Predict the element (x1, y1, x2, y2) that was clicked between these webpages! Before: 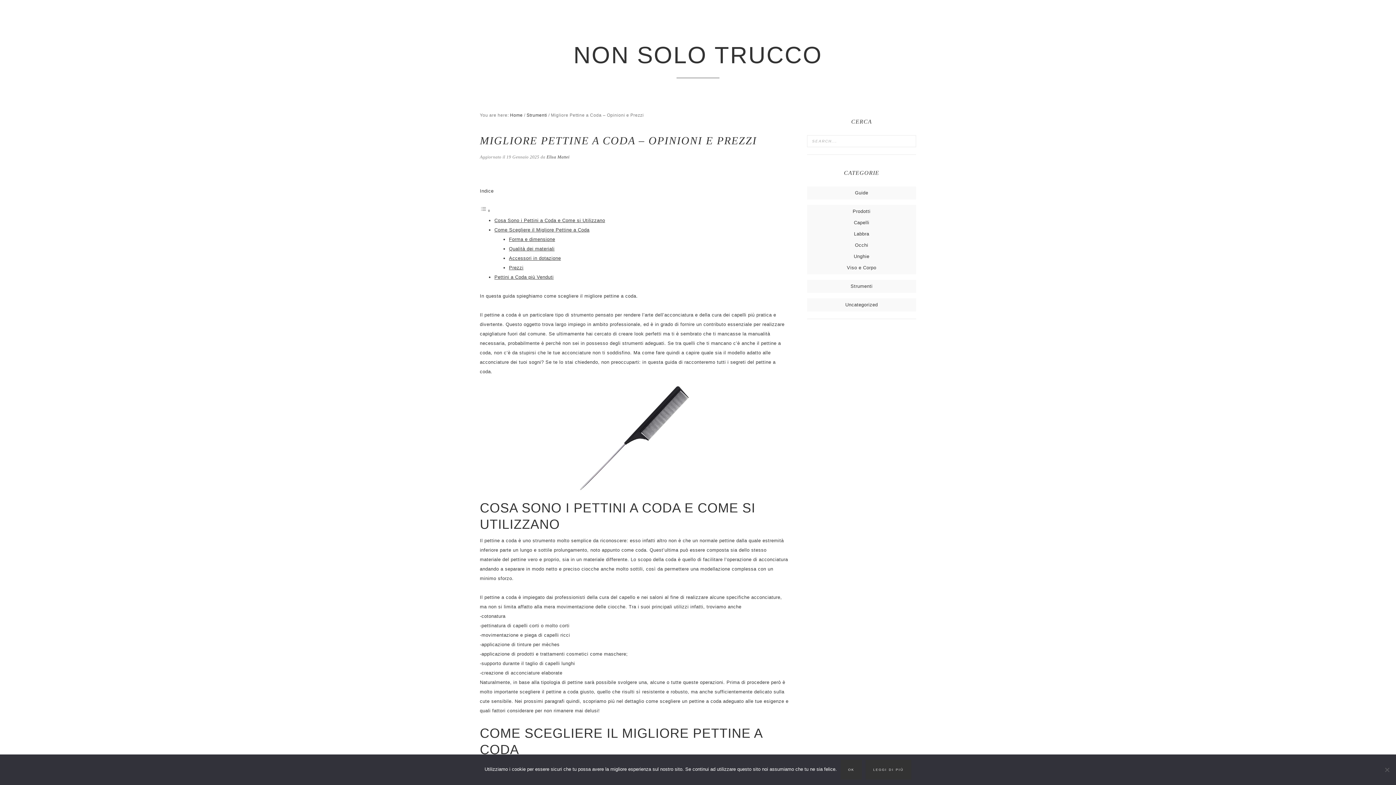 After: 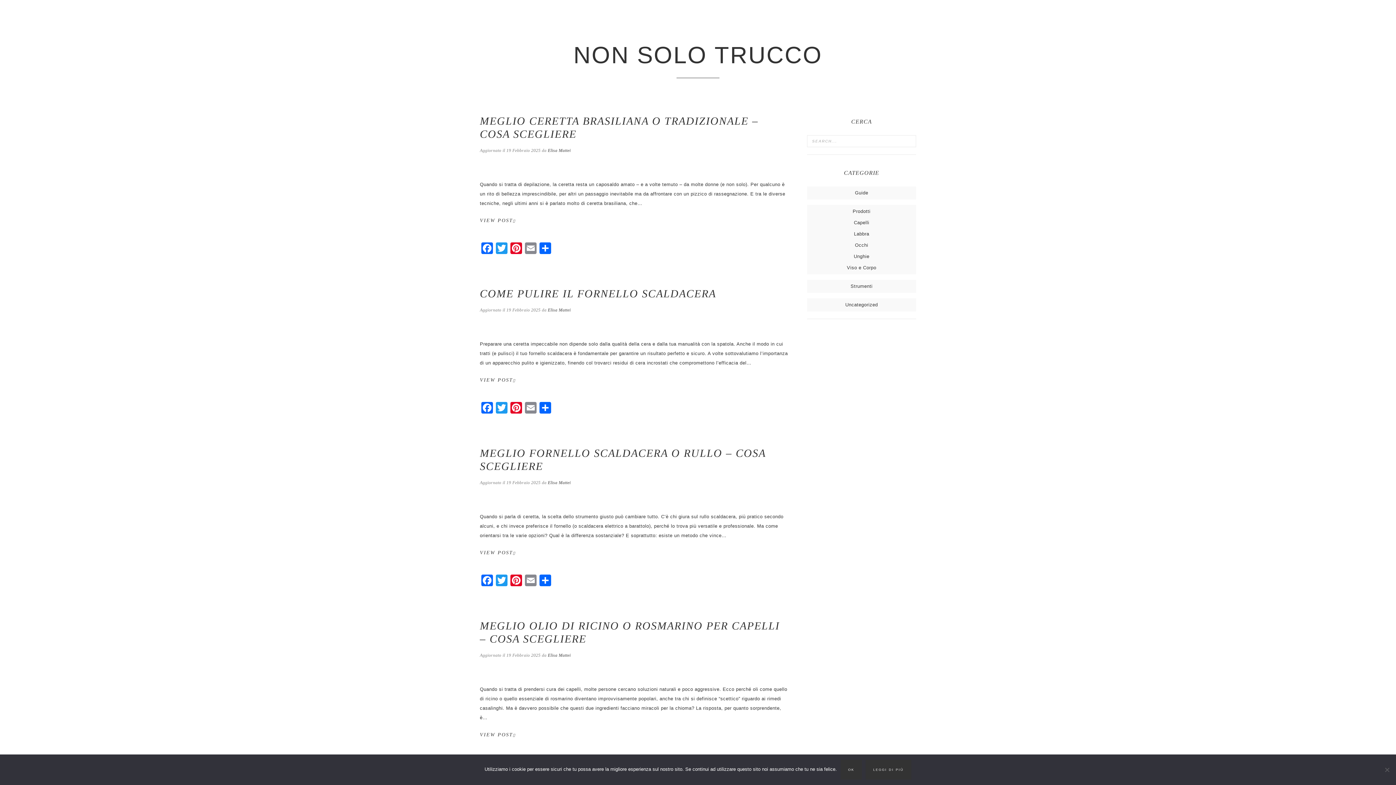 Action: bbox: (510, 112, 522, 117) label: Home